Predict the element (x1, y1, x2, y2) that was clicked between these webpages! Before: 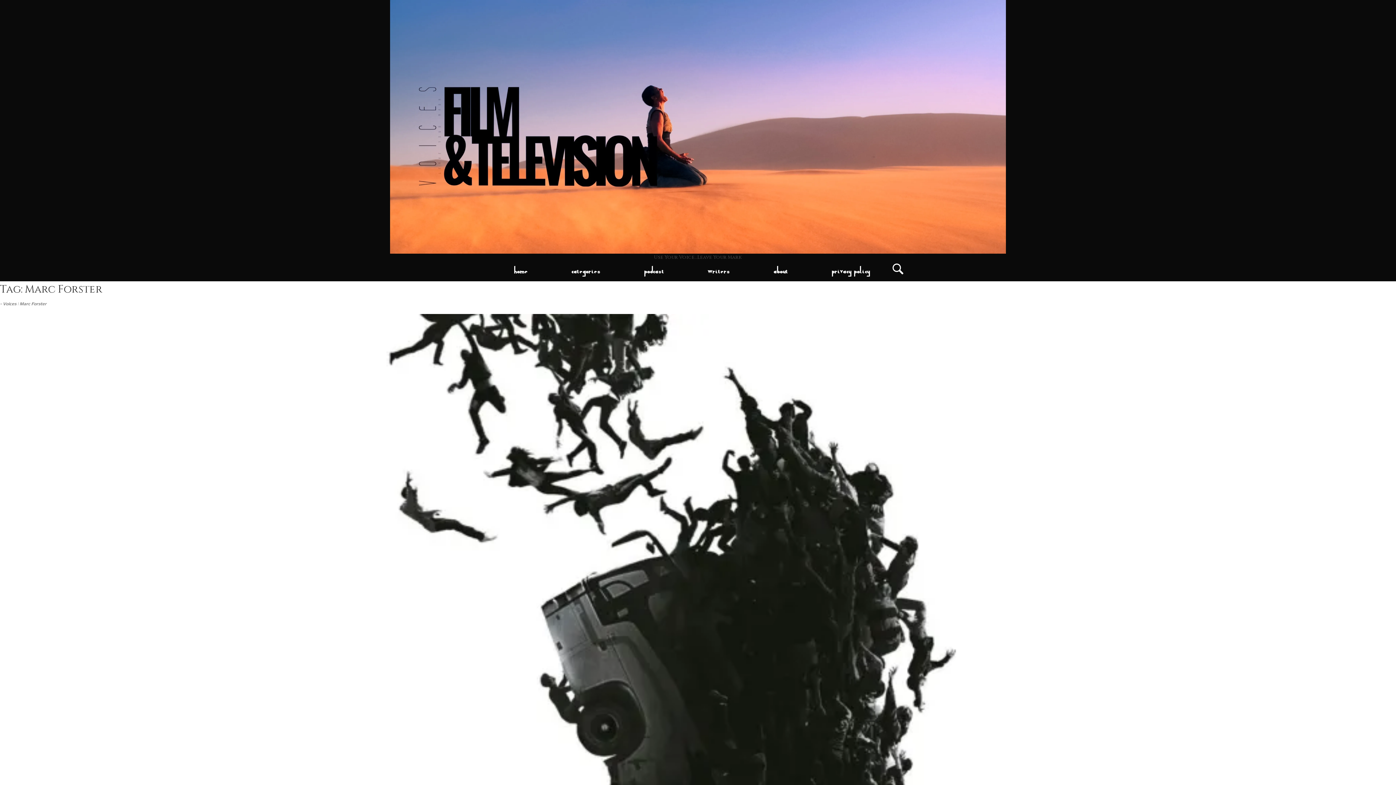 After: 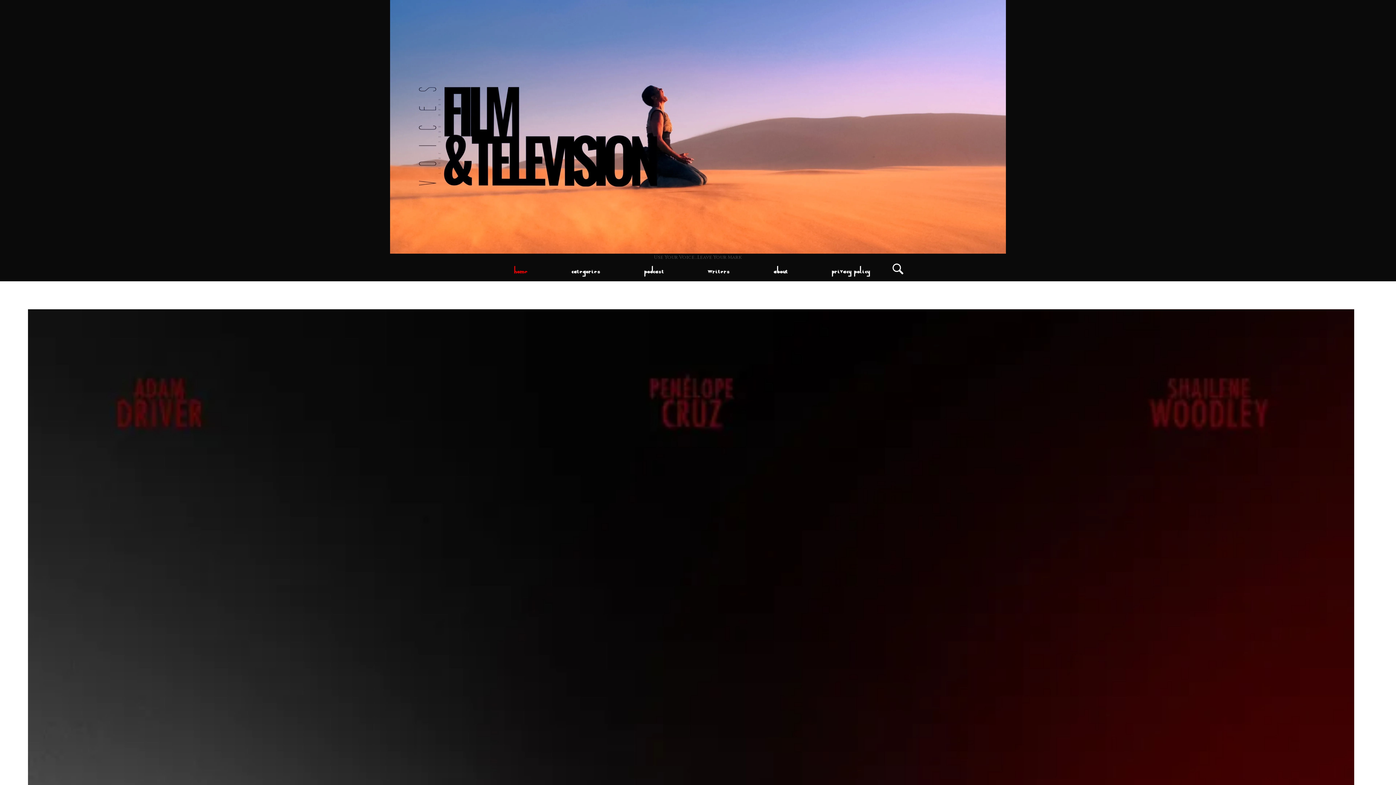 Action: bbox: (390, 123, 1006, 129) label: Home